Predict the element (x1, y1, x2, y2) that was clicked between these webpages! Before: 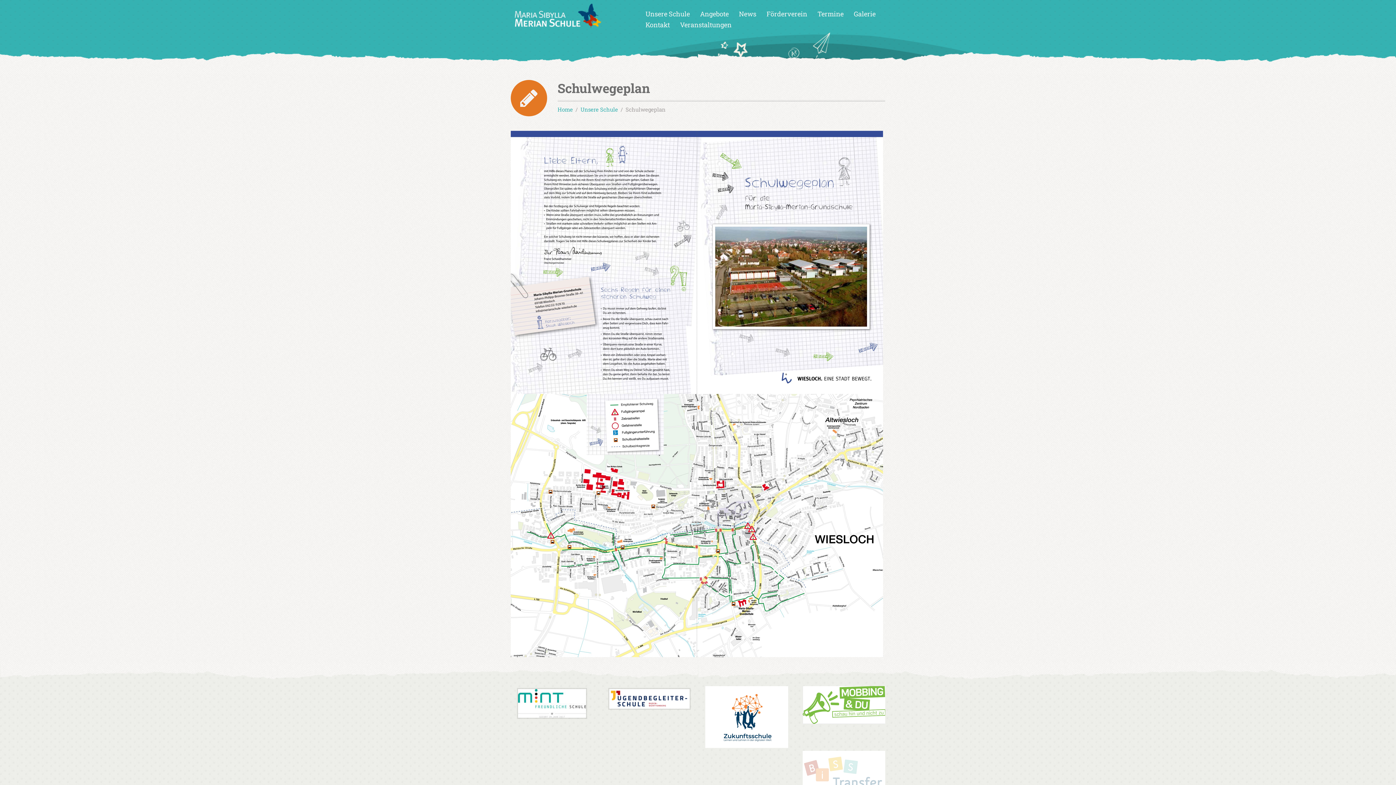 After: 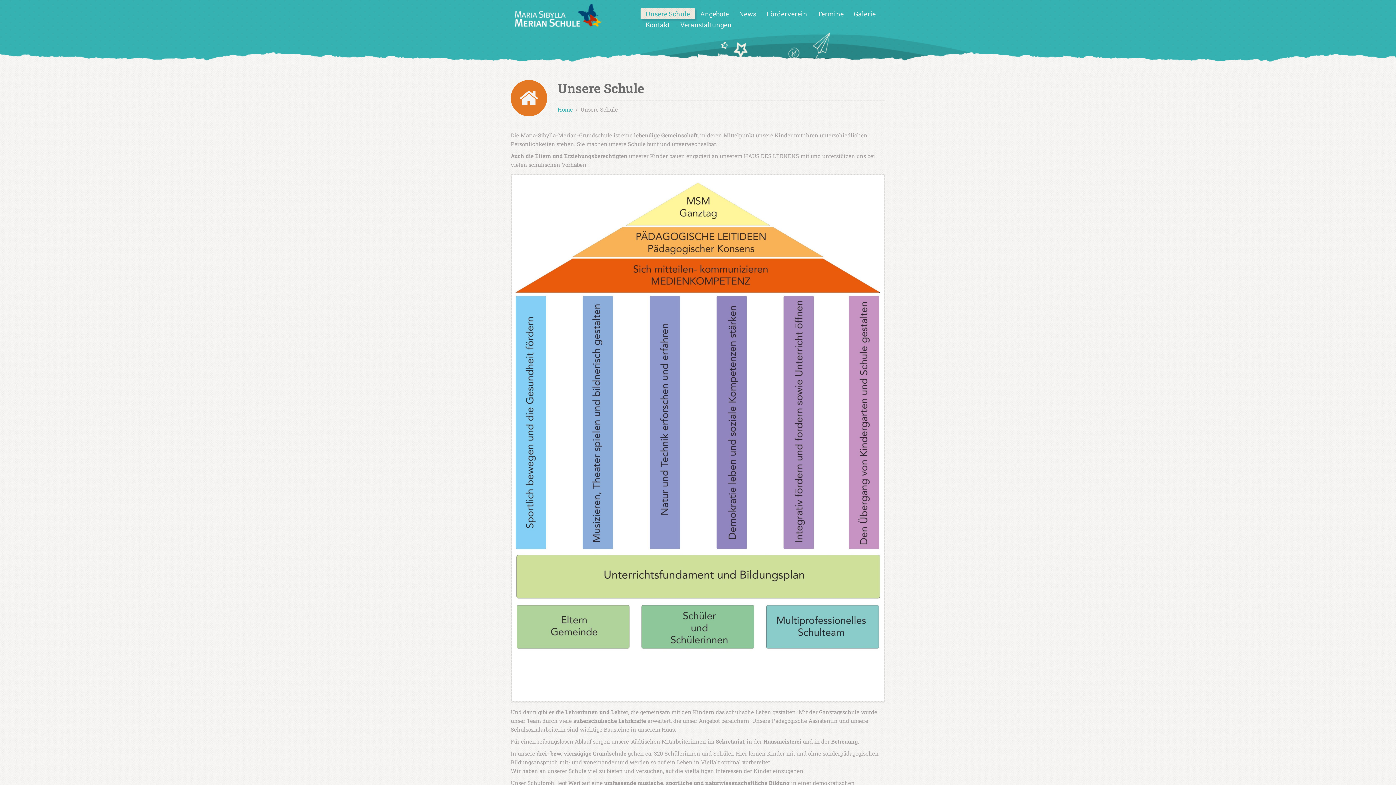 Action: label: Unsere Schule bbox: (640, 8, 695, 19)